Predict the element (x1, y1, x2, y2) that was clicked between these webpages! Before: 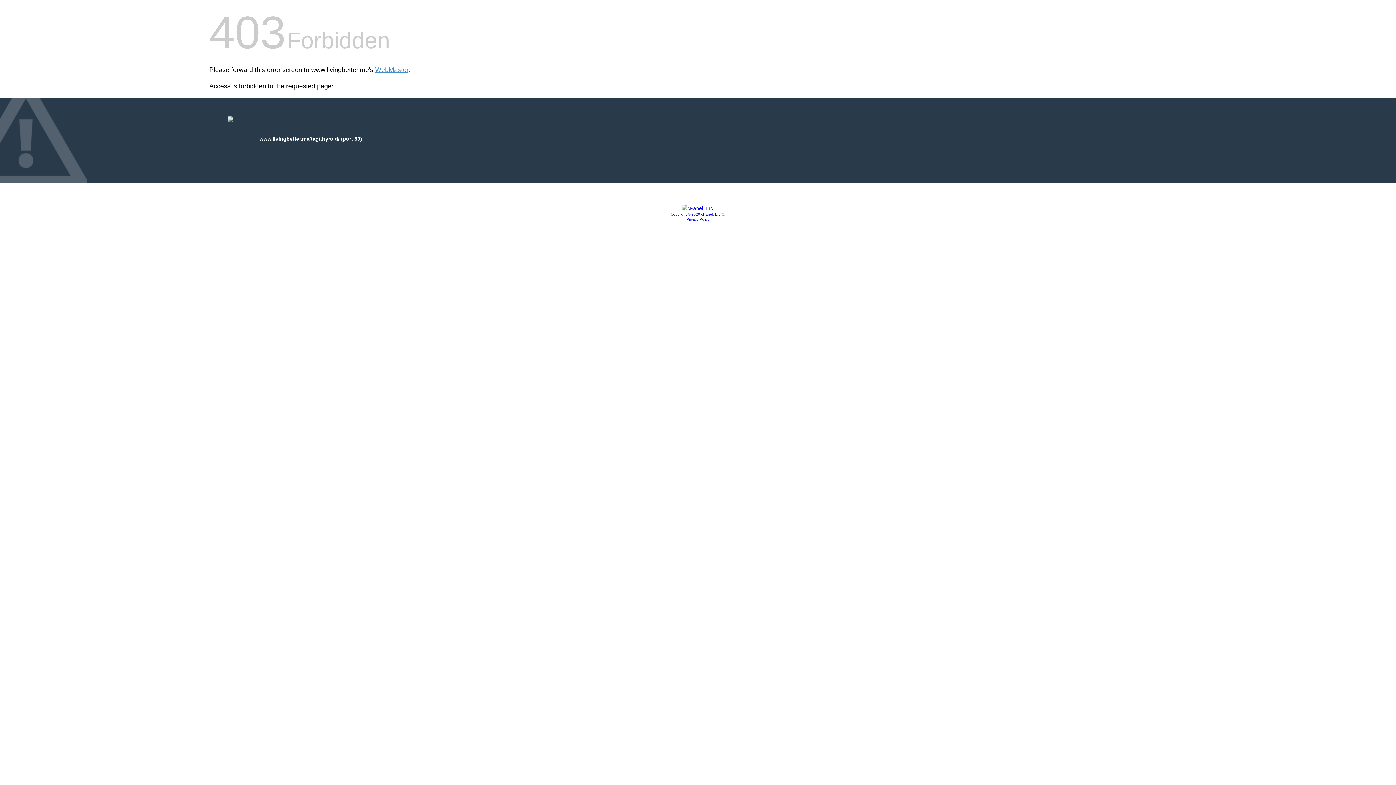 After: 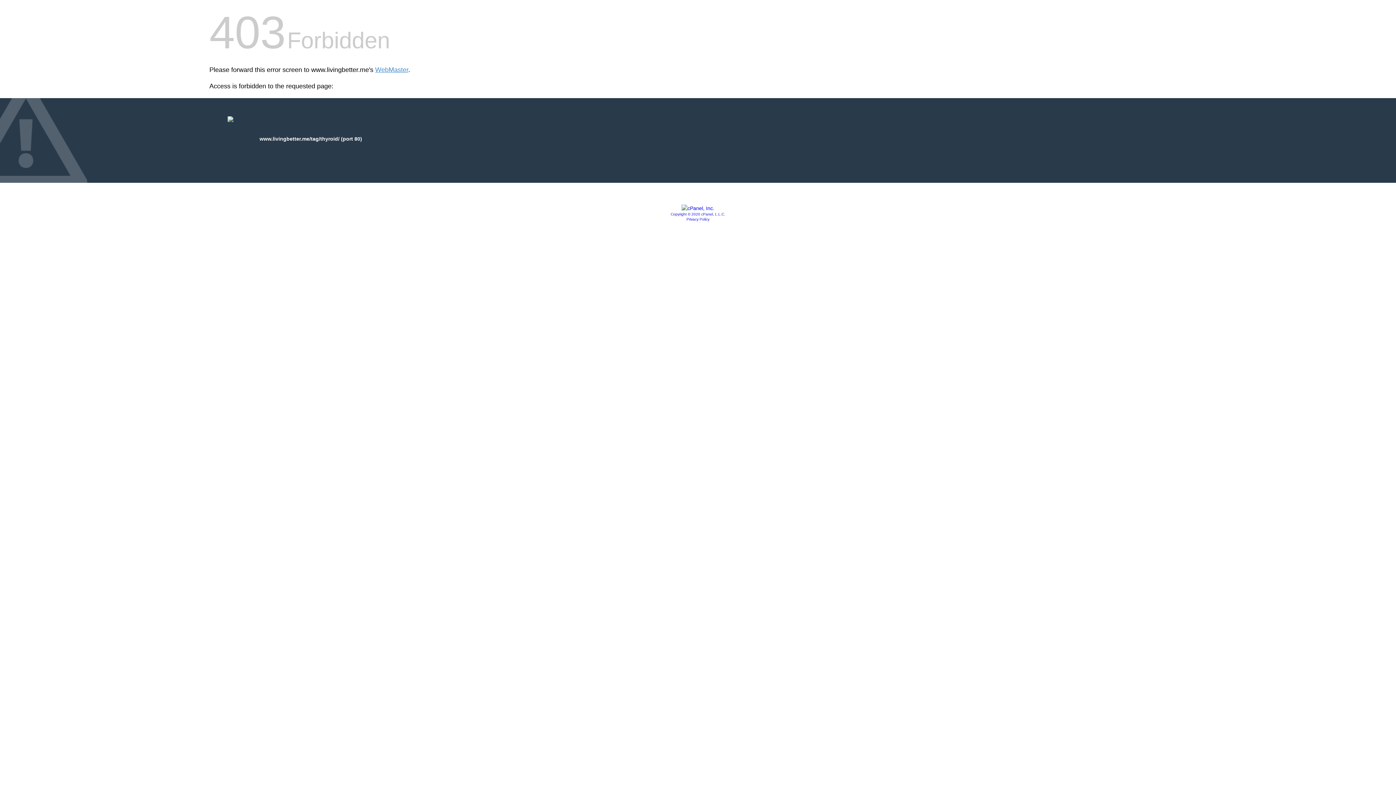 Action: bbox: (670, 212, 725, 216) label: Copyright © 2020 cPanel, L.L.C.